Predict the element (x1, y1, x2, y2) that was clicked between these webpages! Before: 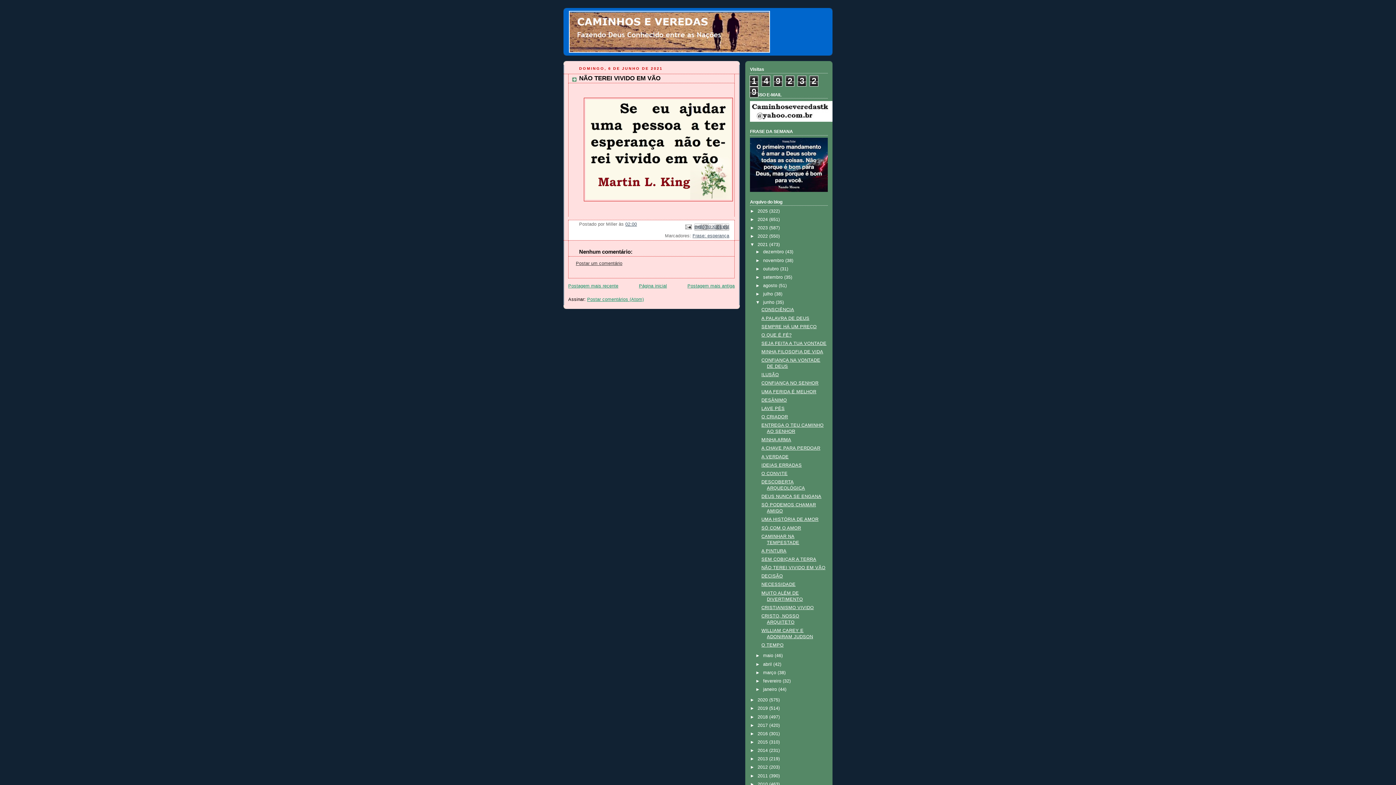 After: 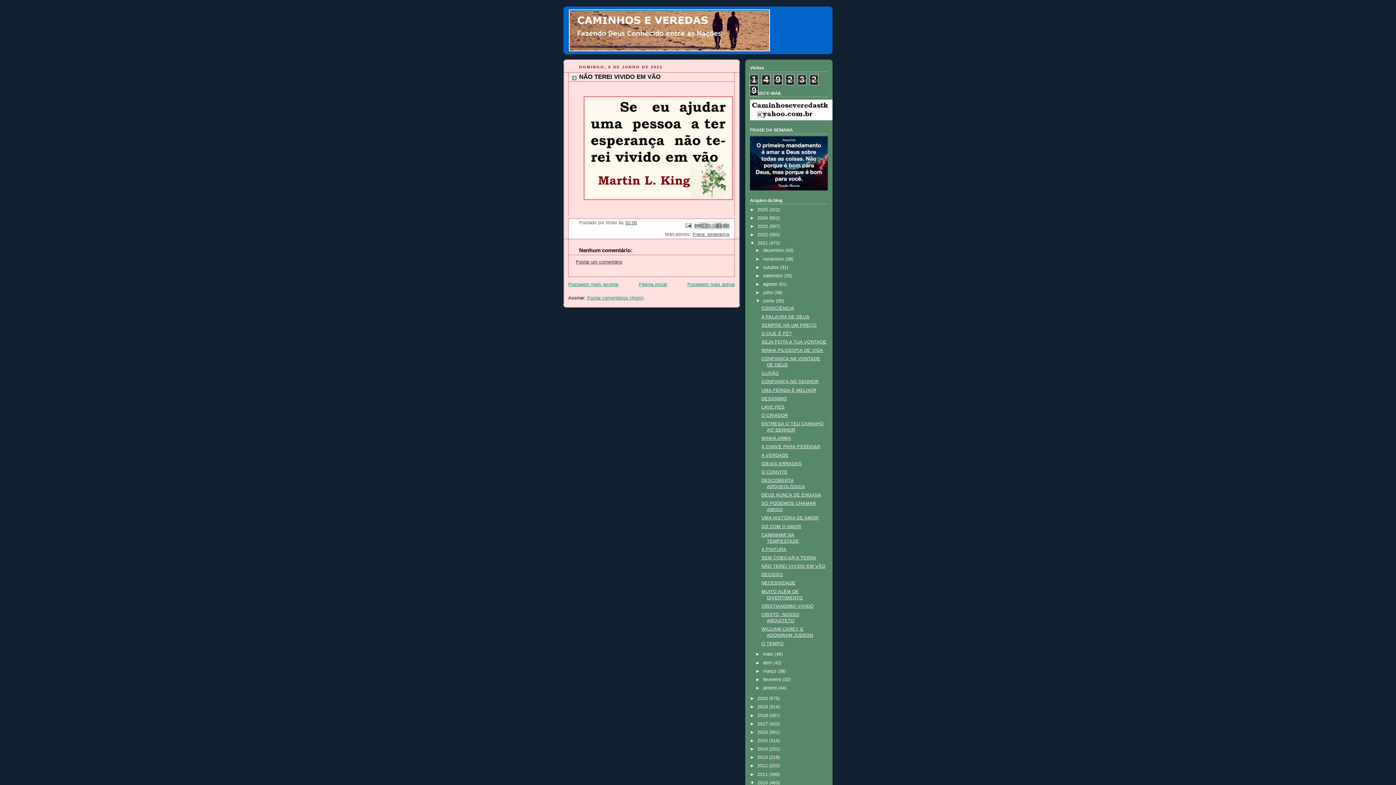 Action: label: ►   bbox: (750, 782, 757, 787)